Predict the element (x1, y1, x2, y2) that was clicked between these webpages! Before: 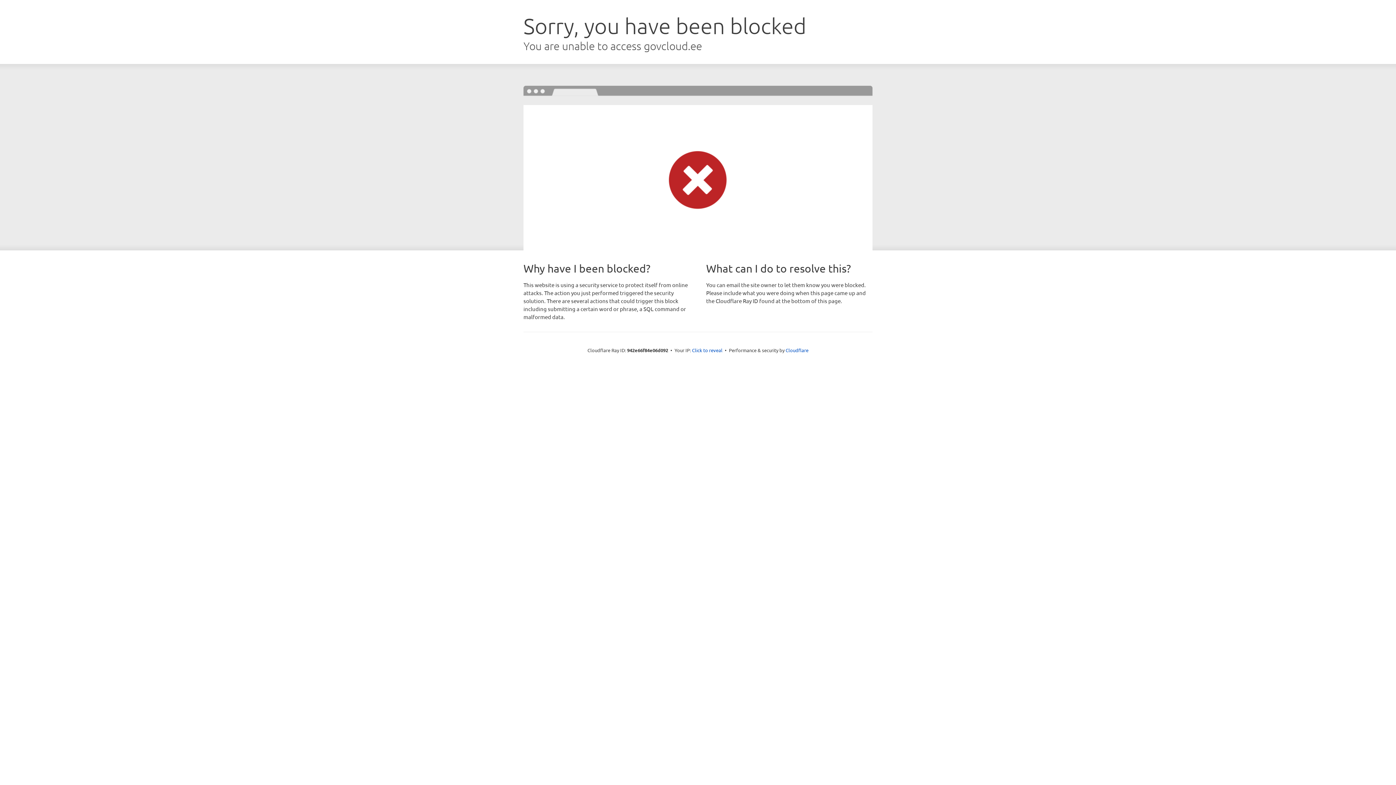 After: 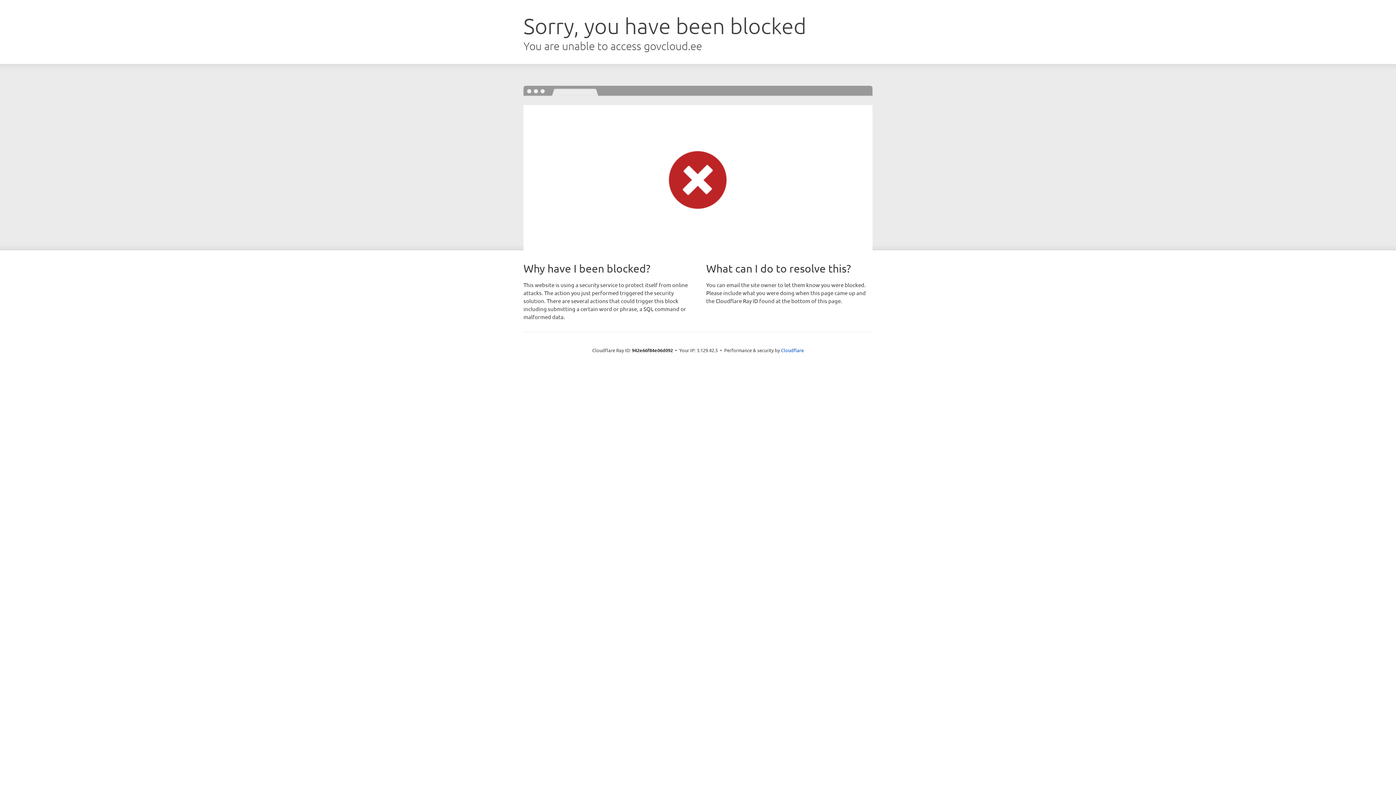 Action: label: Click to reveal bbox: (692, 346, 722, 353)